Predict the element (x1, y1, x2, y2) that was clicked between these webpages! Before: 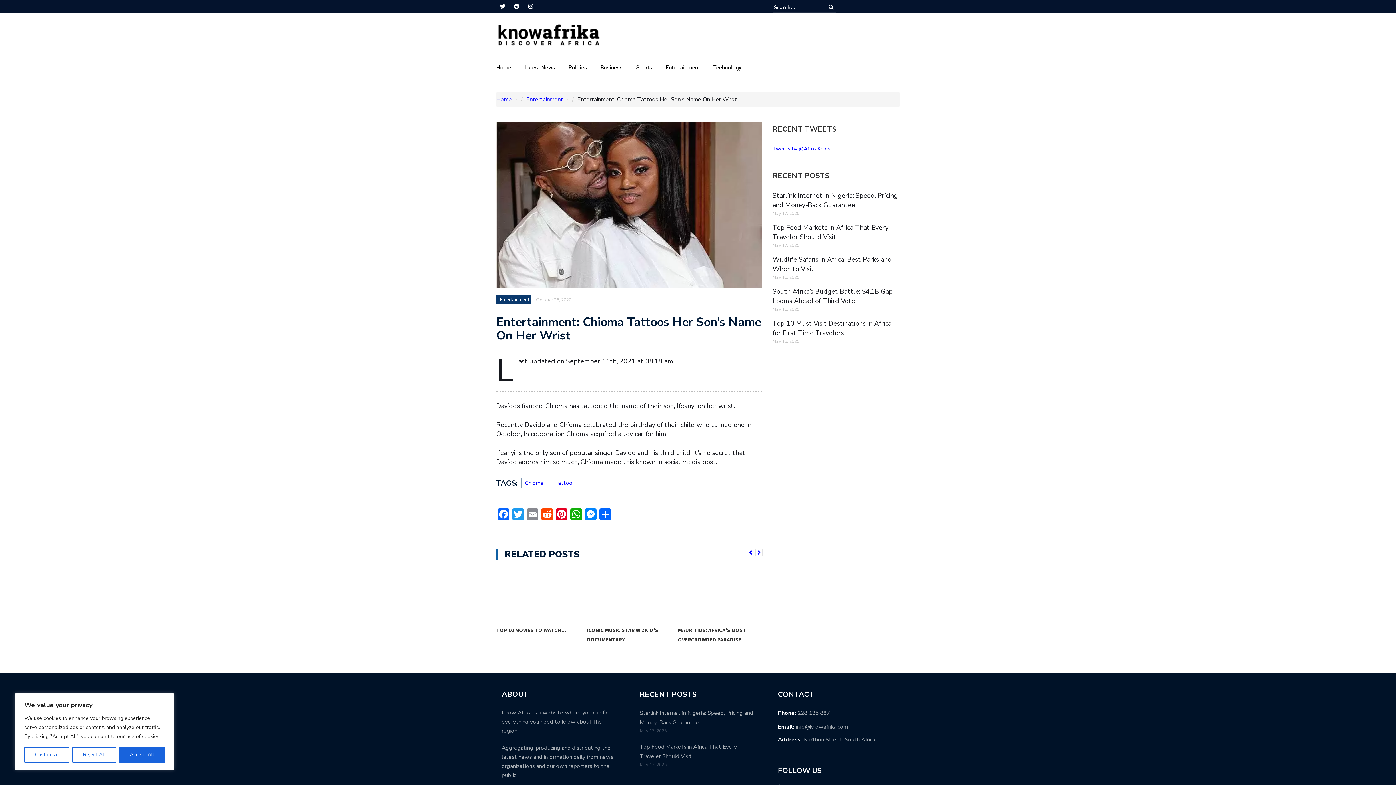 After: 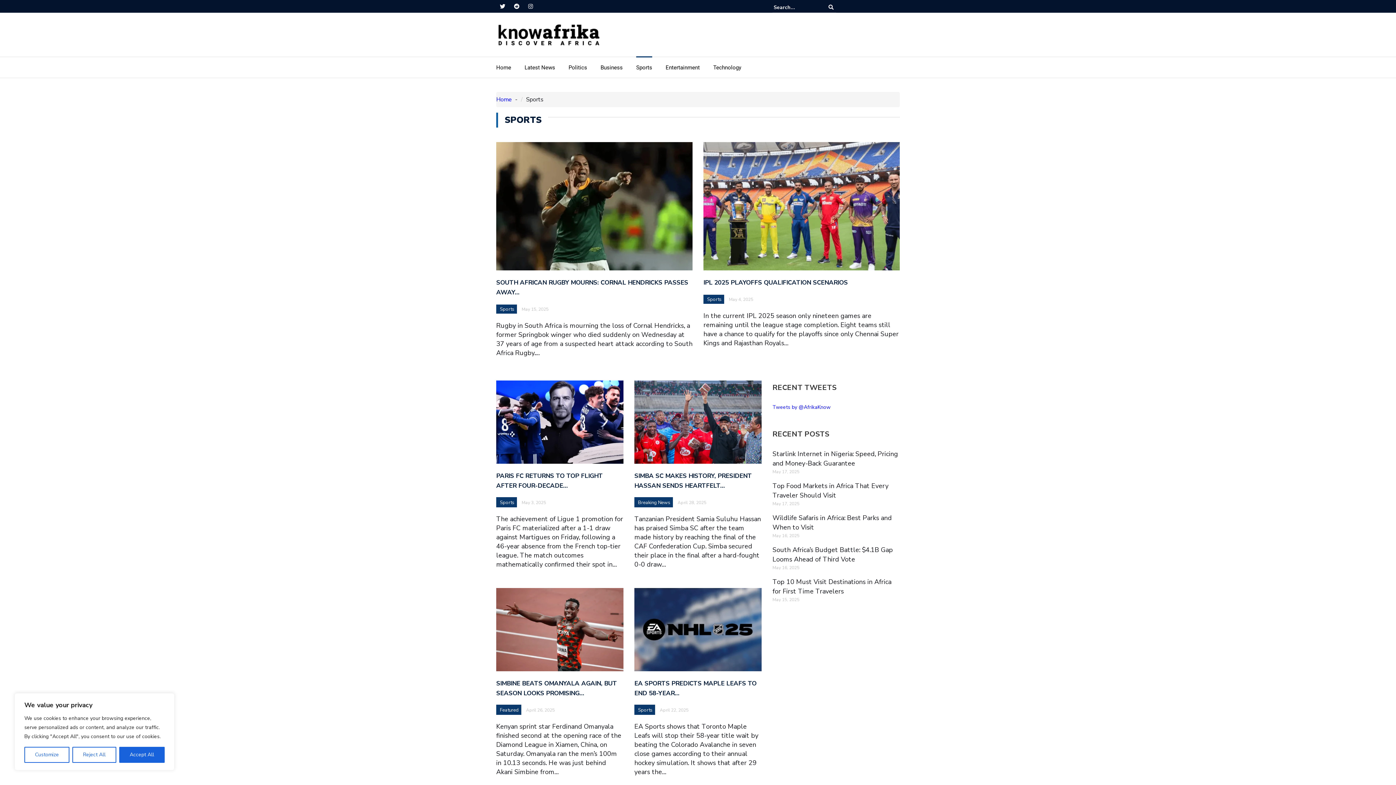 Action: label: Sports bbox: (636, 62, 652, 75)